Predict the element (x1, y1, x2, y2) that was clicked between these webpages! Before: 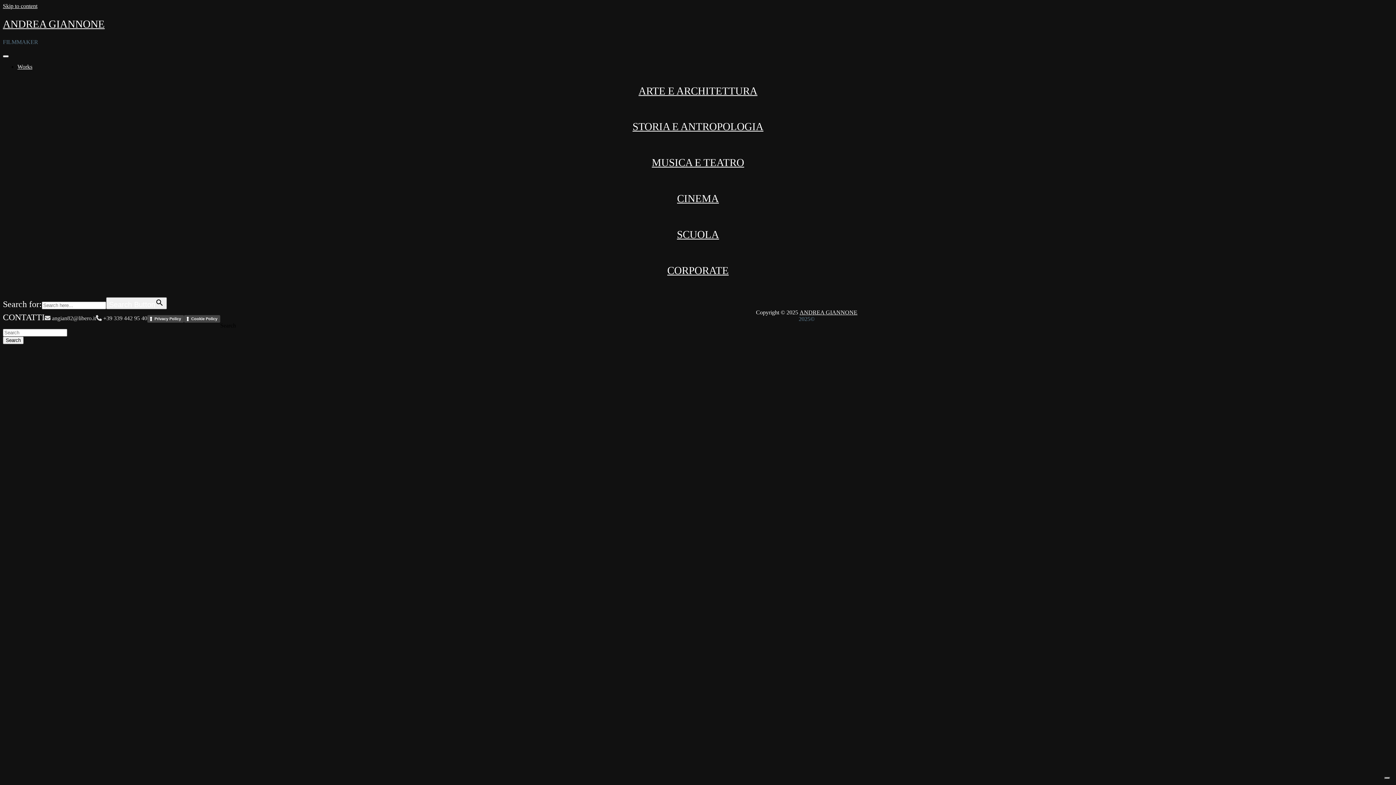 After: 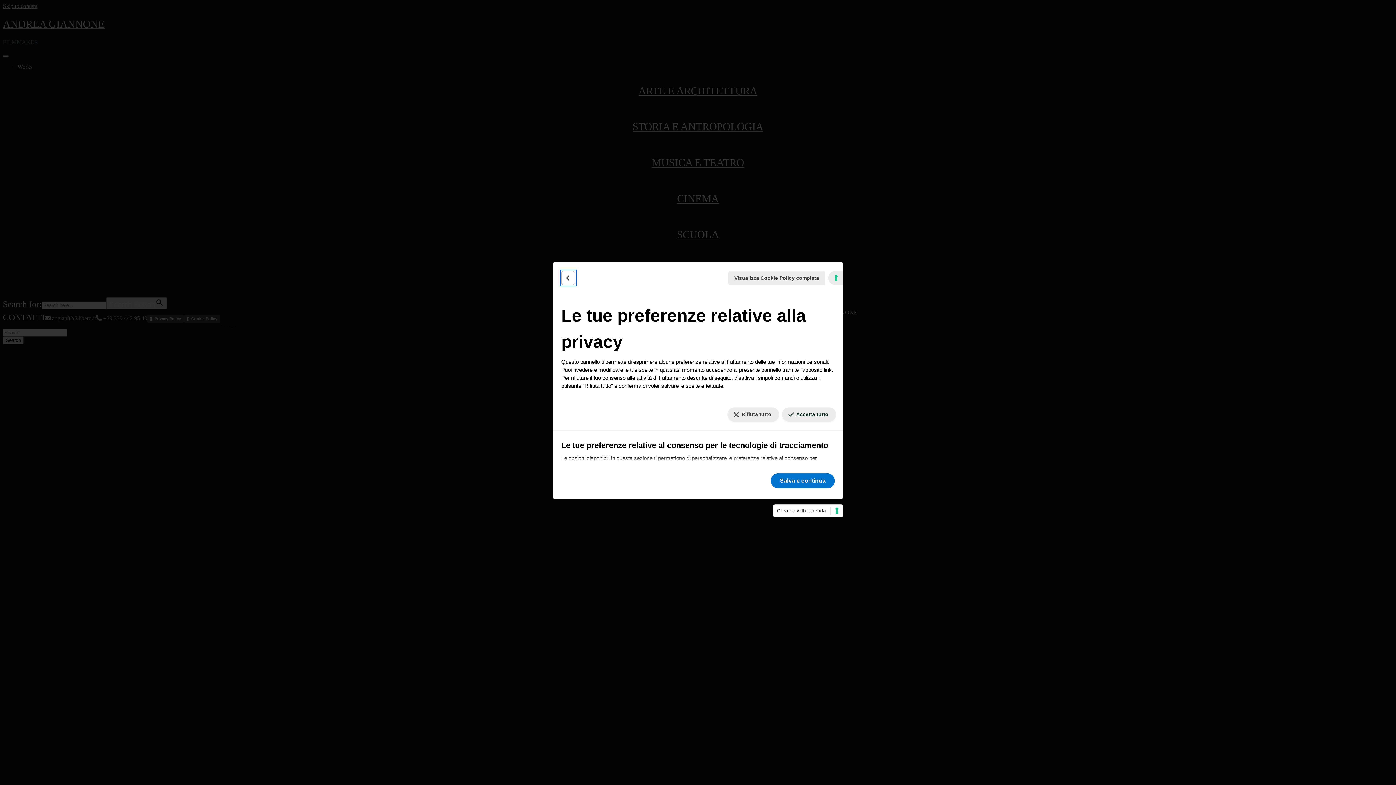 Action: bbox: (1384, 777, 1390, 779) label: Le tue preferenze relative al consenso per le tecnologie di tracciamento